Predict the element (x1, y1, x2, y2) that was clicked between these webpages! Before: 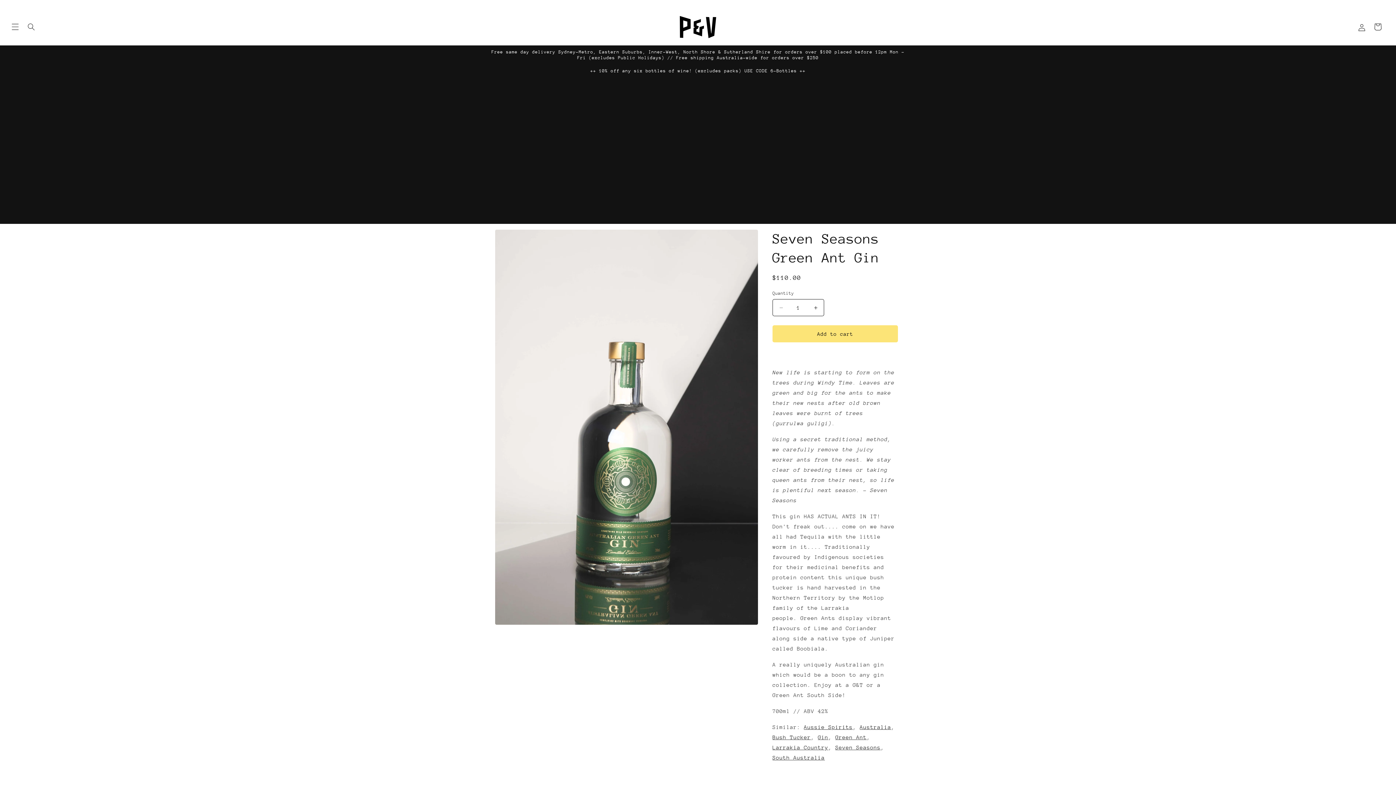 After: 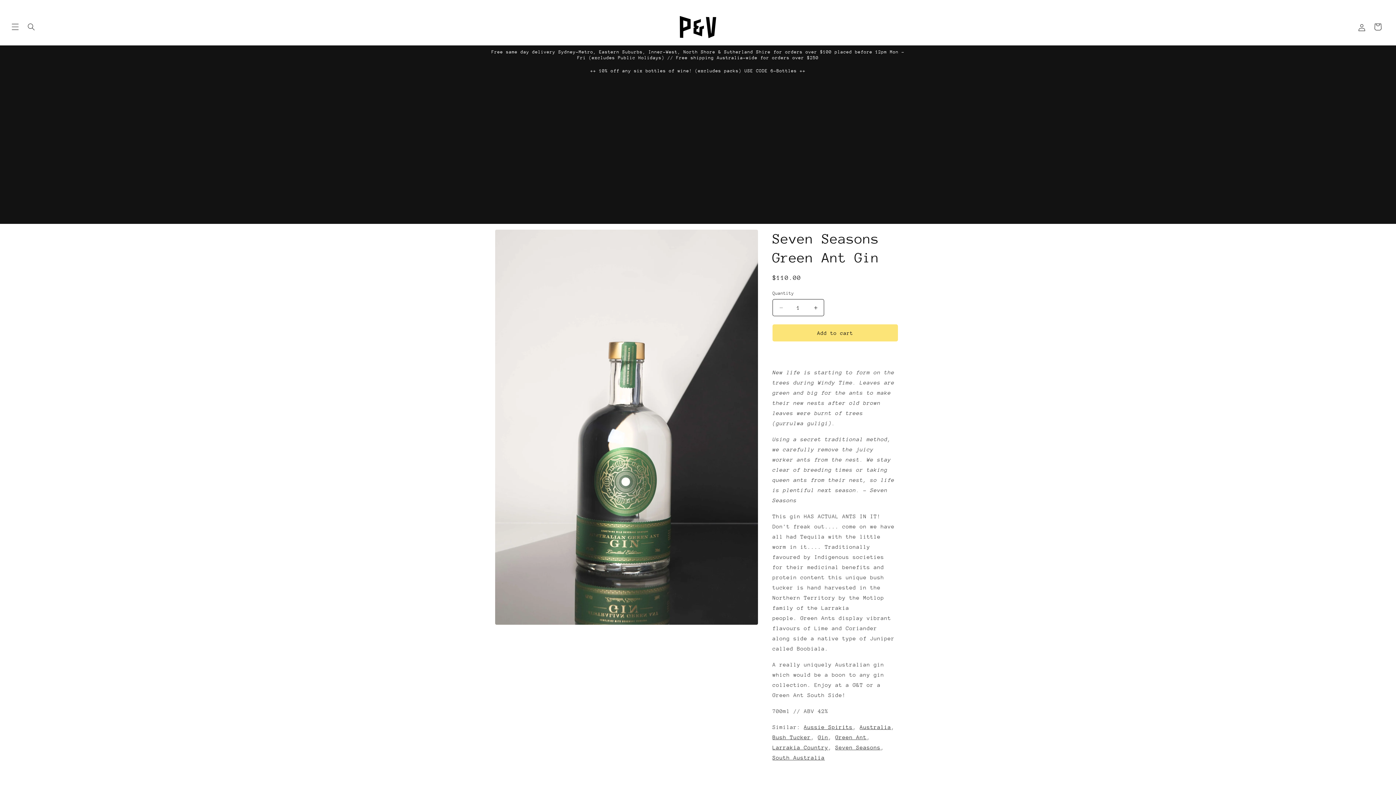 Action: bbox: (772, 325, 898, 342) label: Add to cart